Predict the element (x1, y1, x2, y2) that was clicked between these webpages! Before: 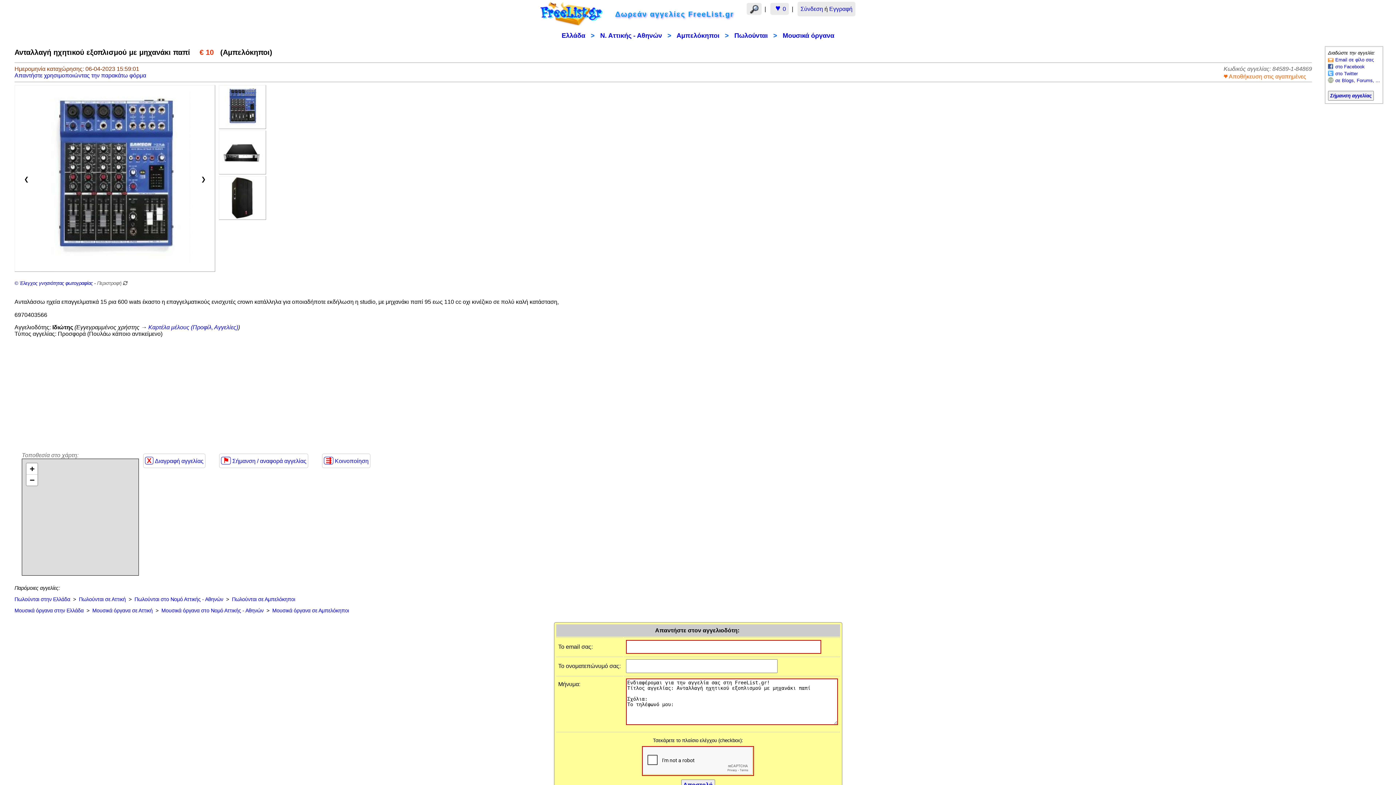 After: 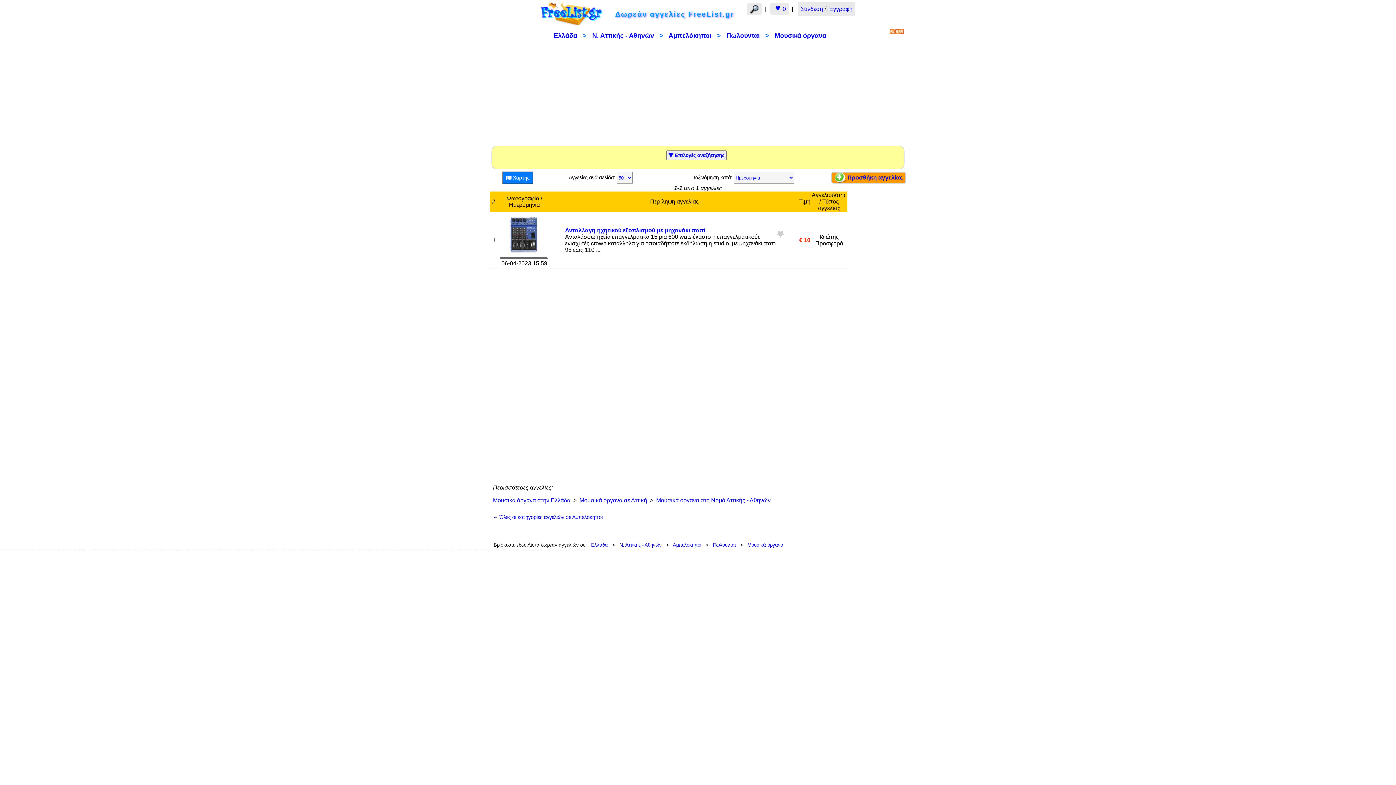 Action: bbox: (782, 32, 834, 39) label: Μουσικά όργανα